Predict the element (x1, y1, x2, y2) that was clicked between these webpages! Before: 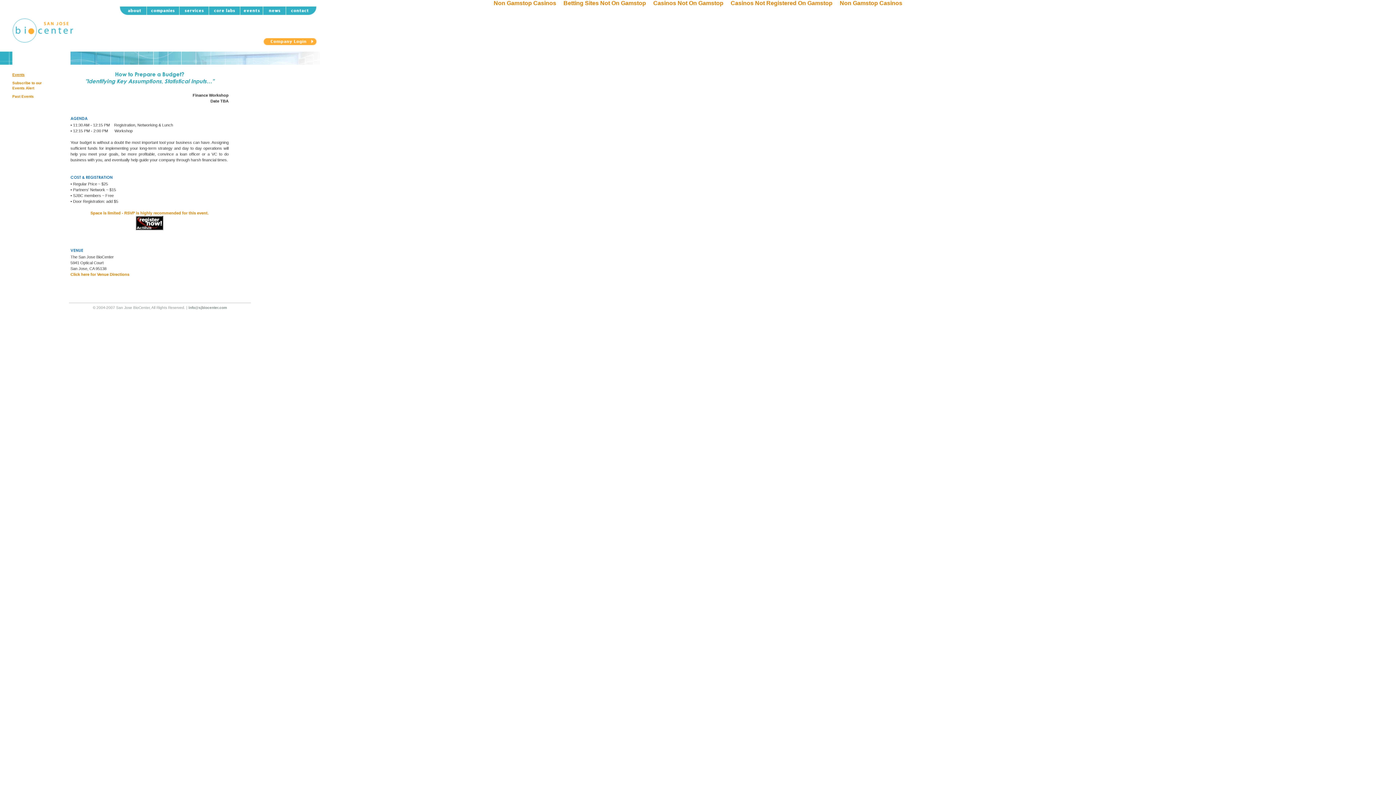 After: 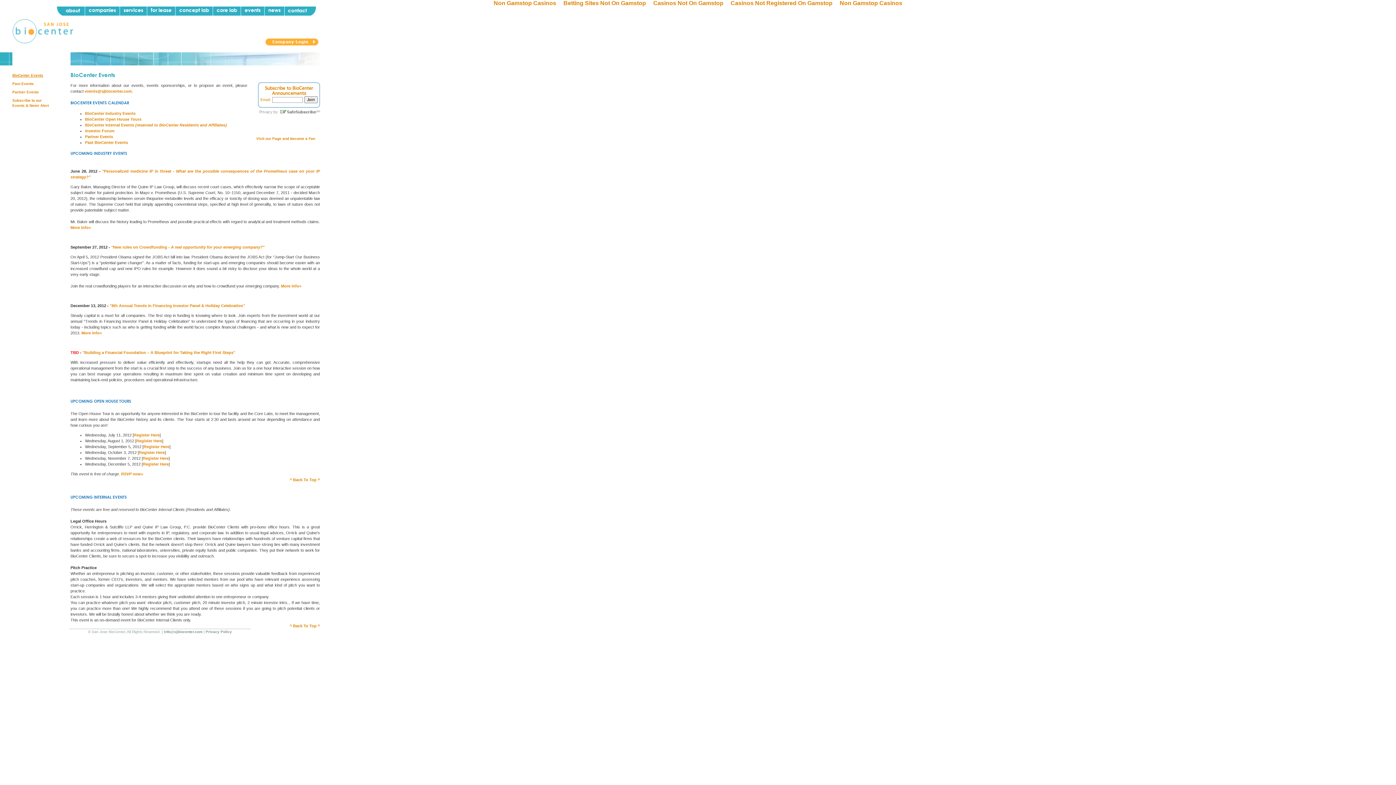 Action: label: Events bbox: (12, 72, 24, 76)